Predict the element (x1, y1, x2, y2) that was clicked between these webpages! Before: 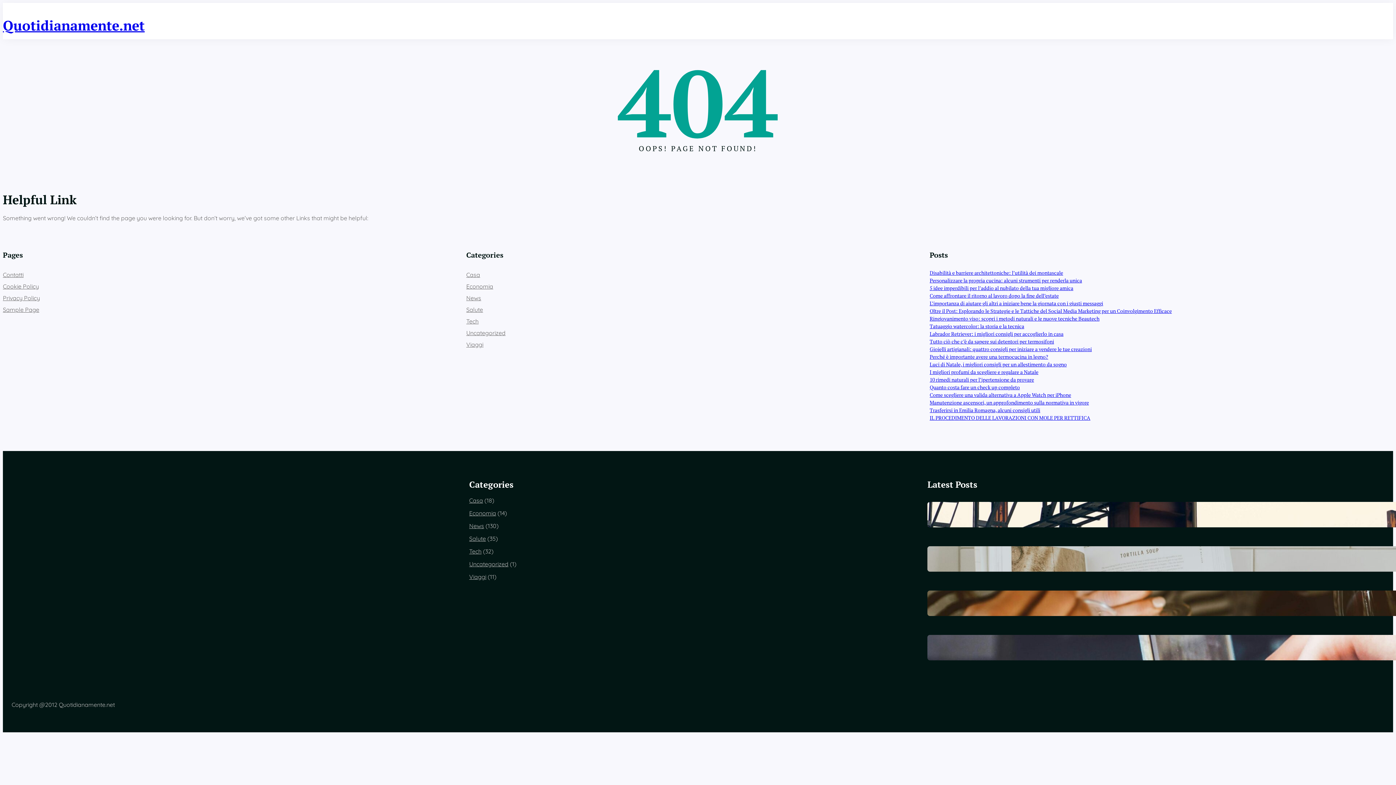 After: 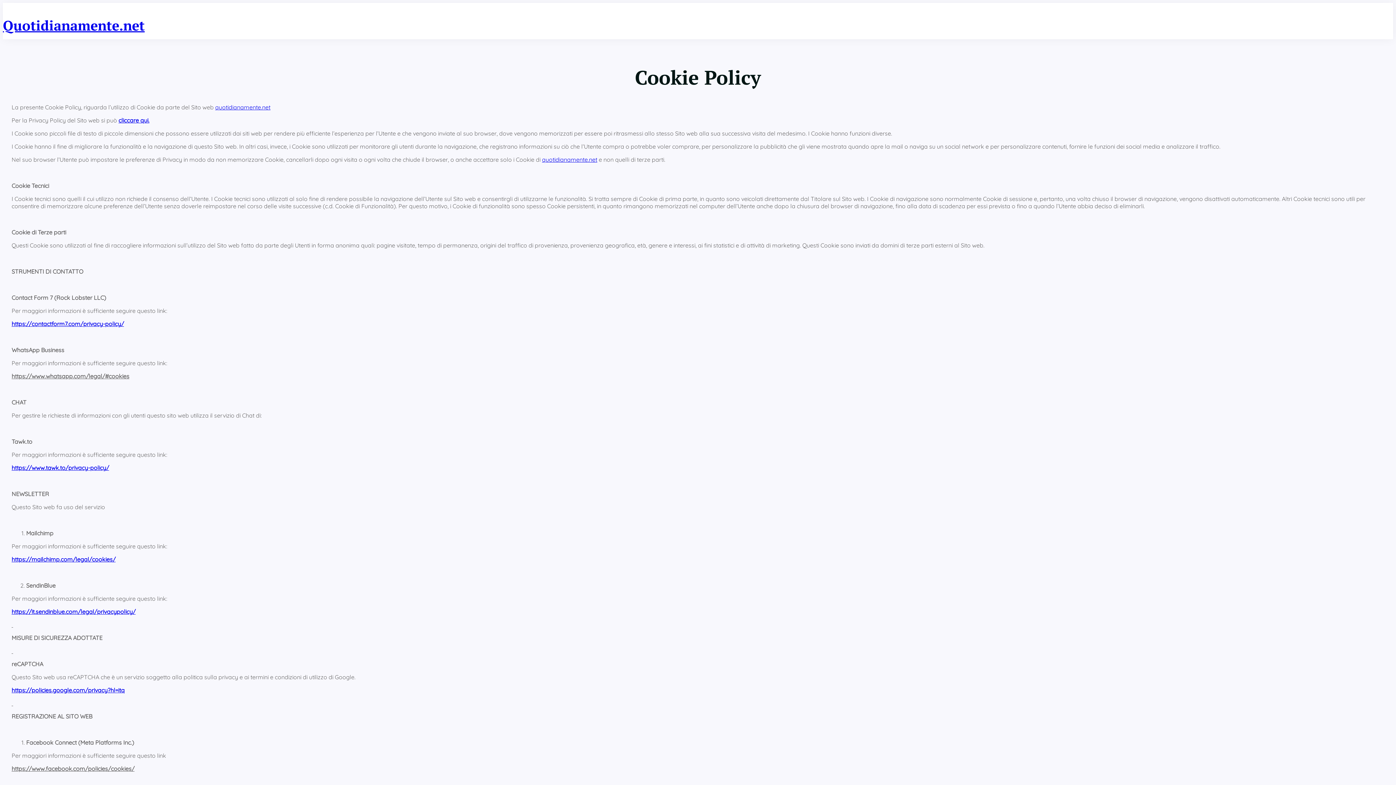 Action: bbox: (2, 283, 38, 290) label: Cookie Policy